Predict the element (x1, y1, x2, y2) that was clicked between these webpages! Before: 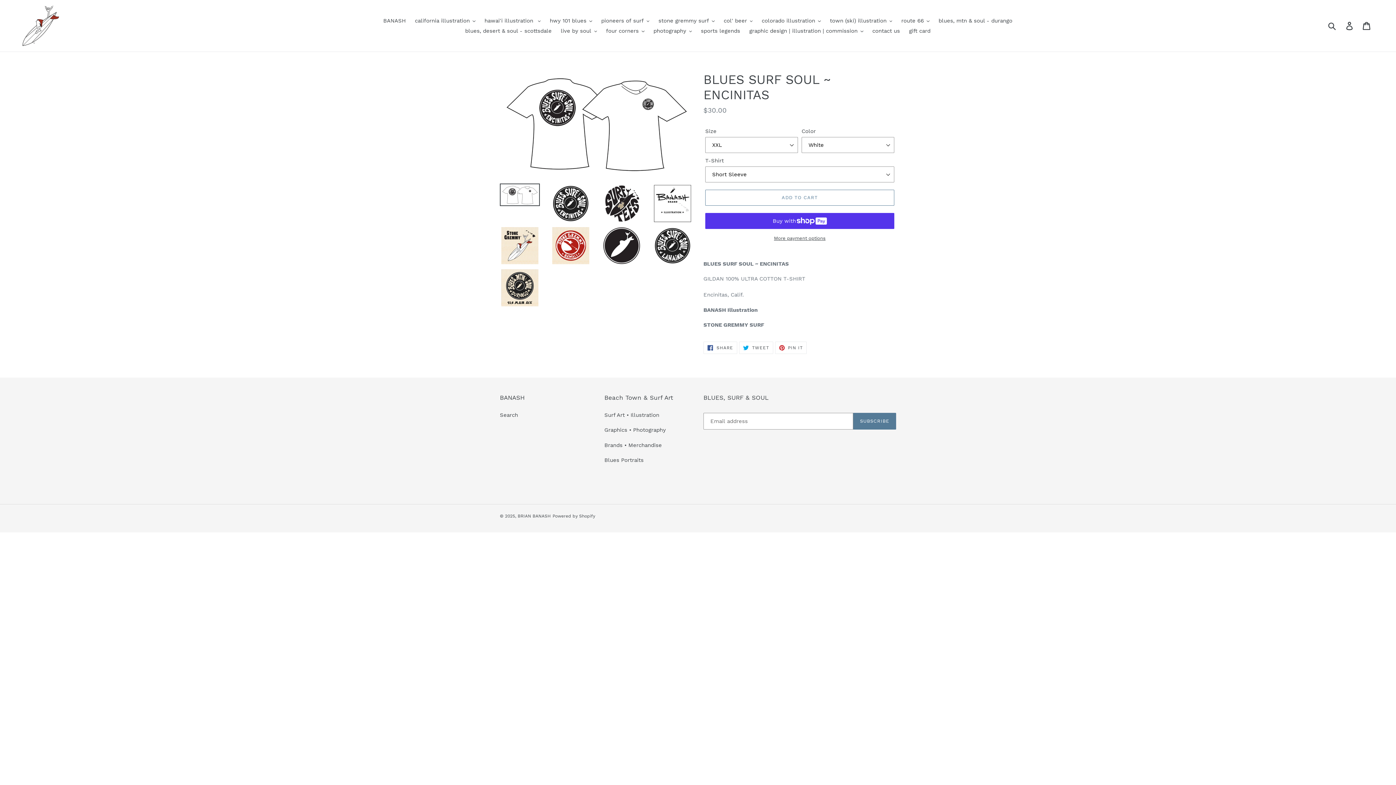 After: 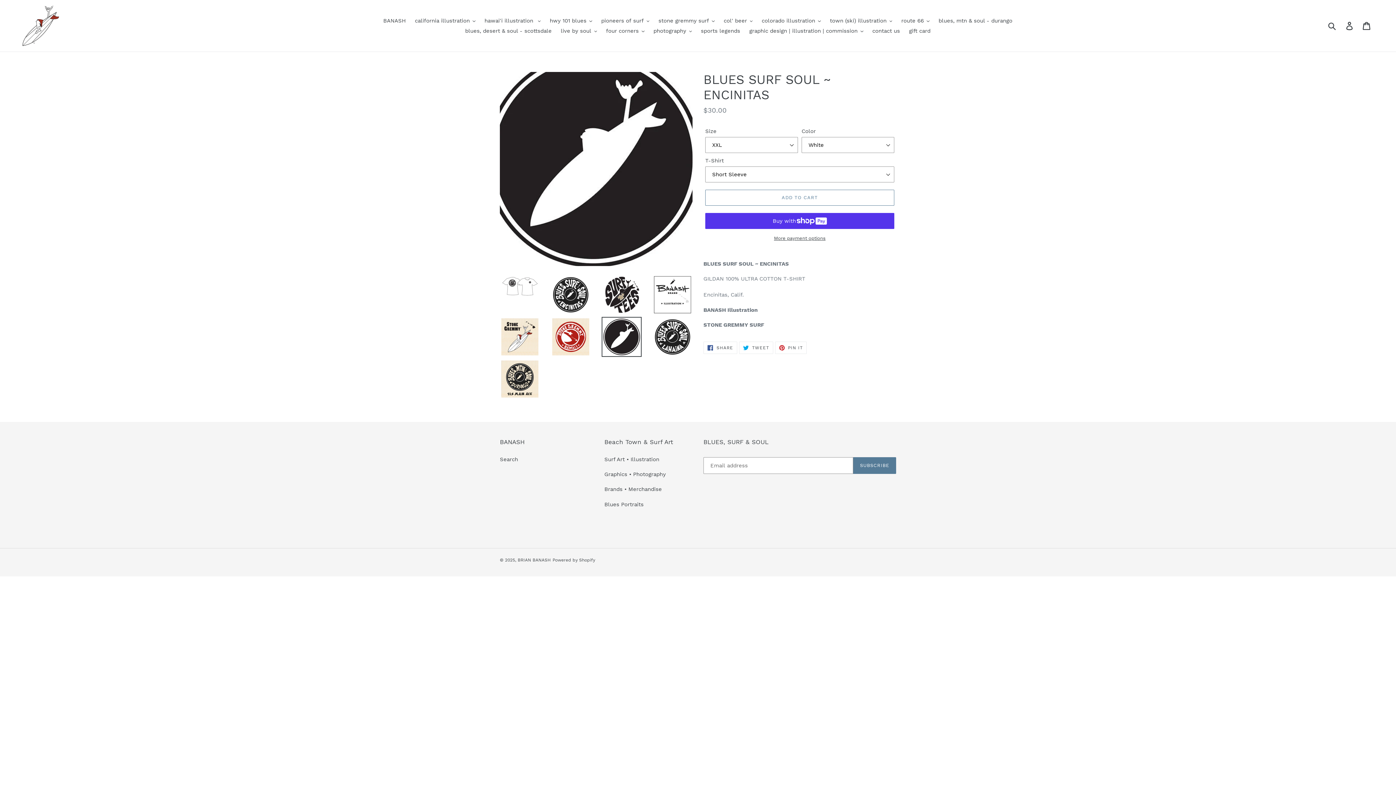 Action: bbox: (601, 225, 641, 265)